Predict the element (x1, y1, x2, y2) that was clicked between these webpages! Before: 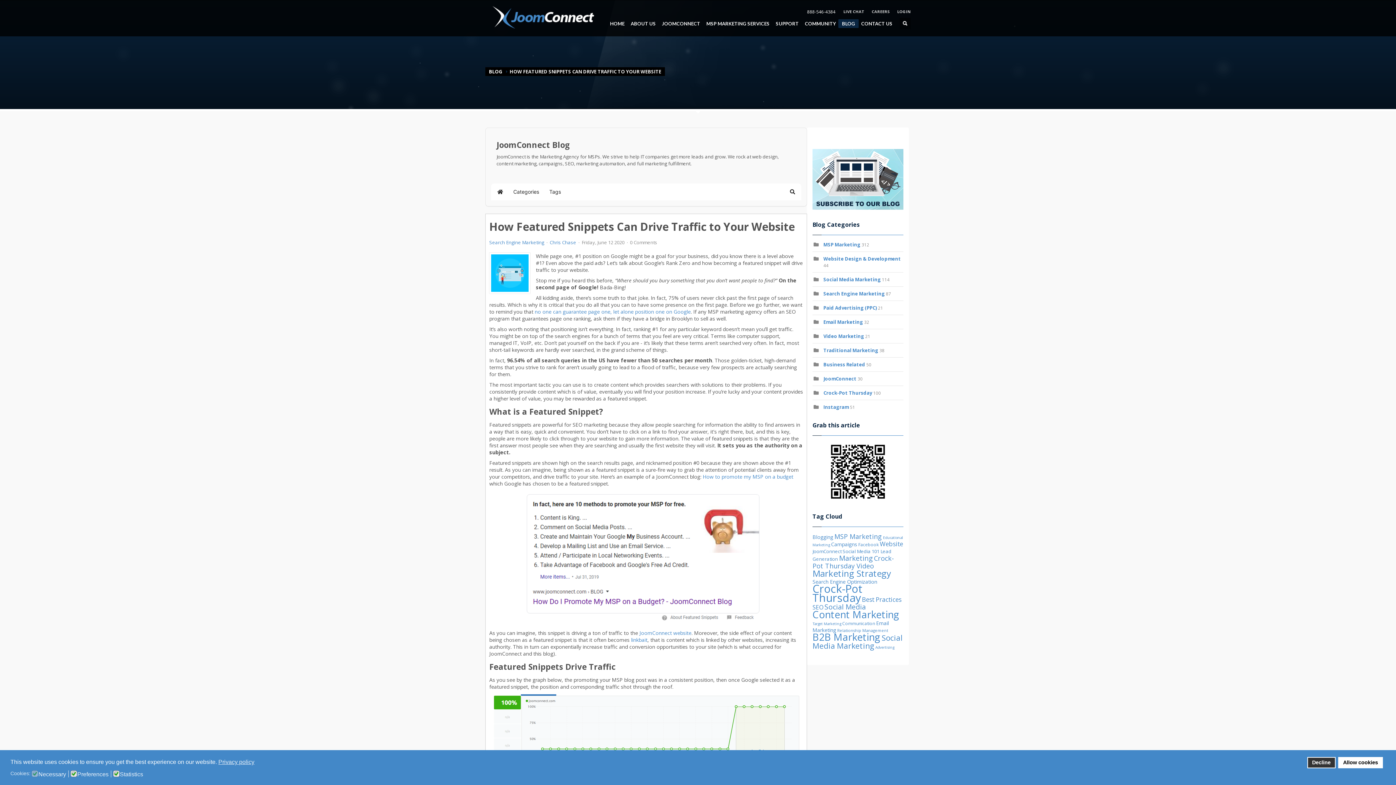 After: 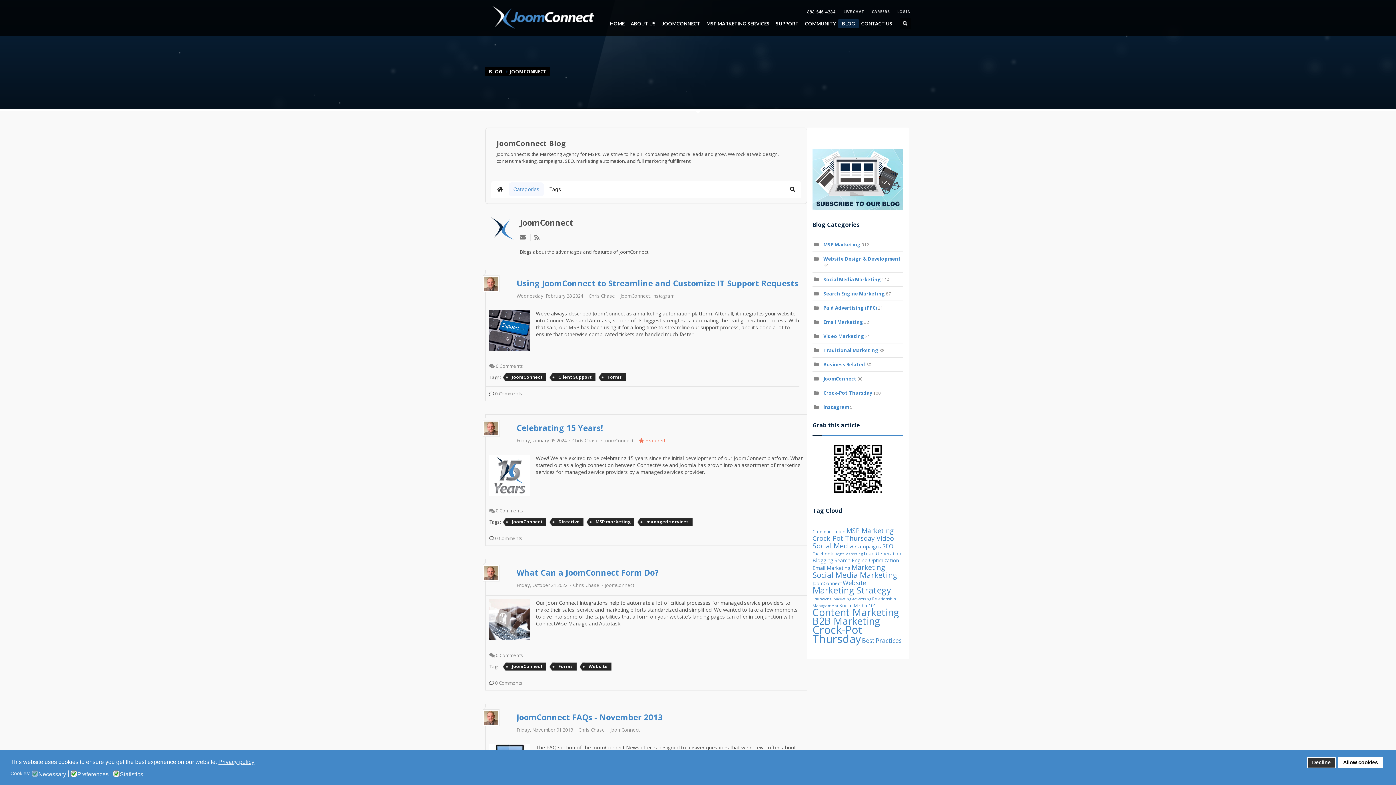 Action: bbox: (823, 375, 856, 382) label: JoomConnect